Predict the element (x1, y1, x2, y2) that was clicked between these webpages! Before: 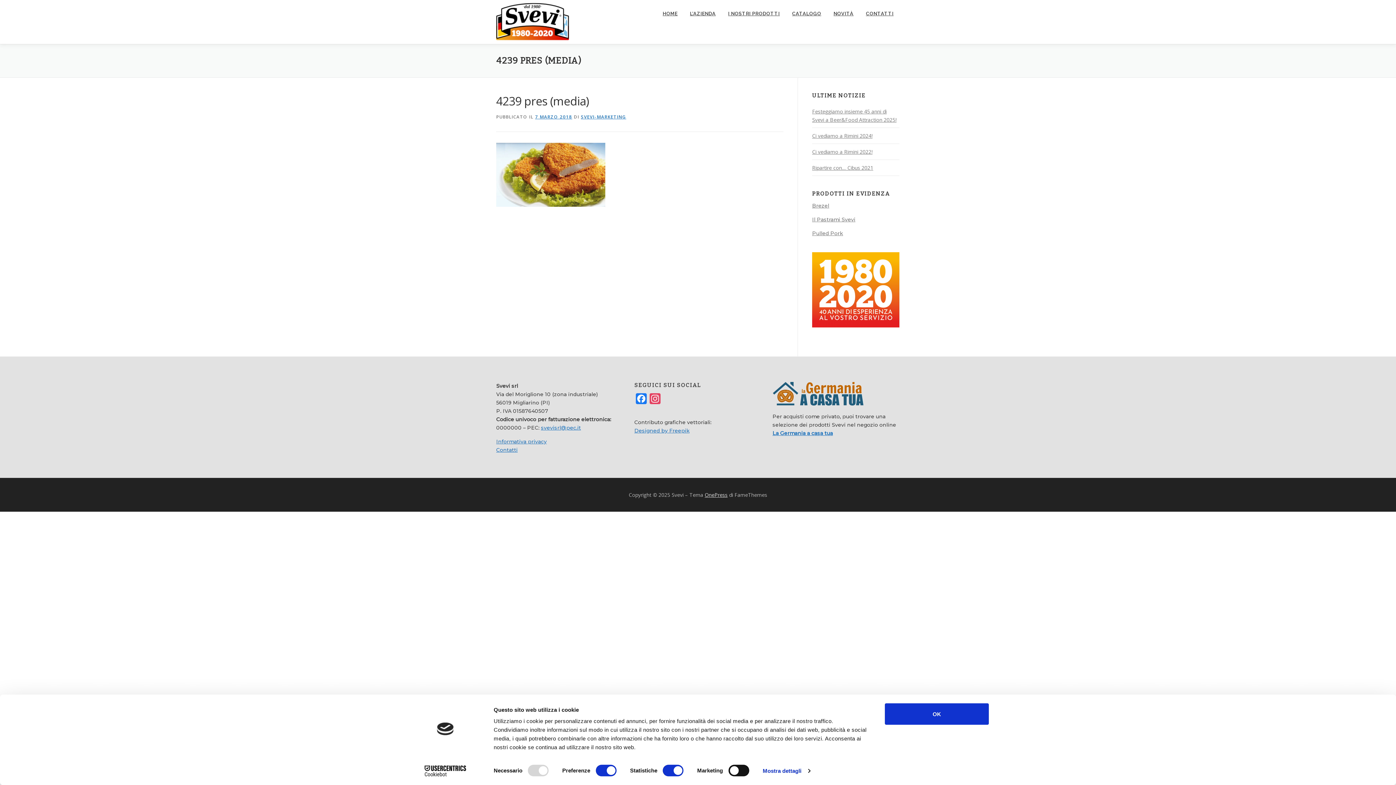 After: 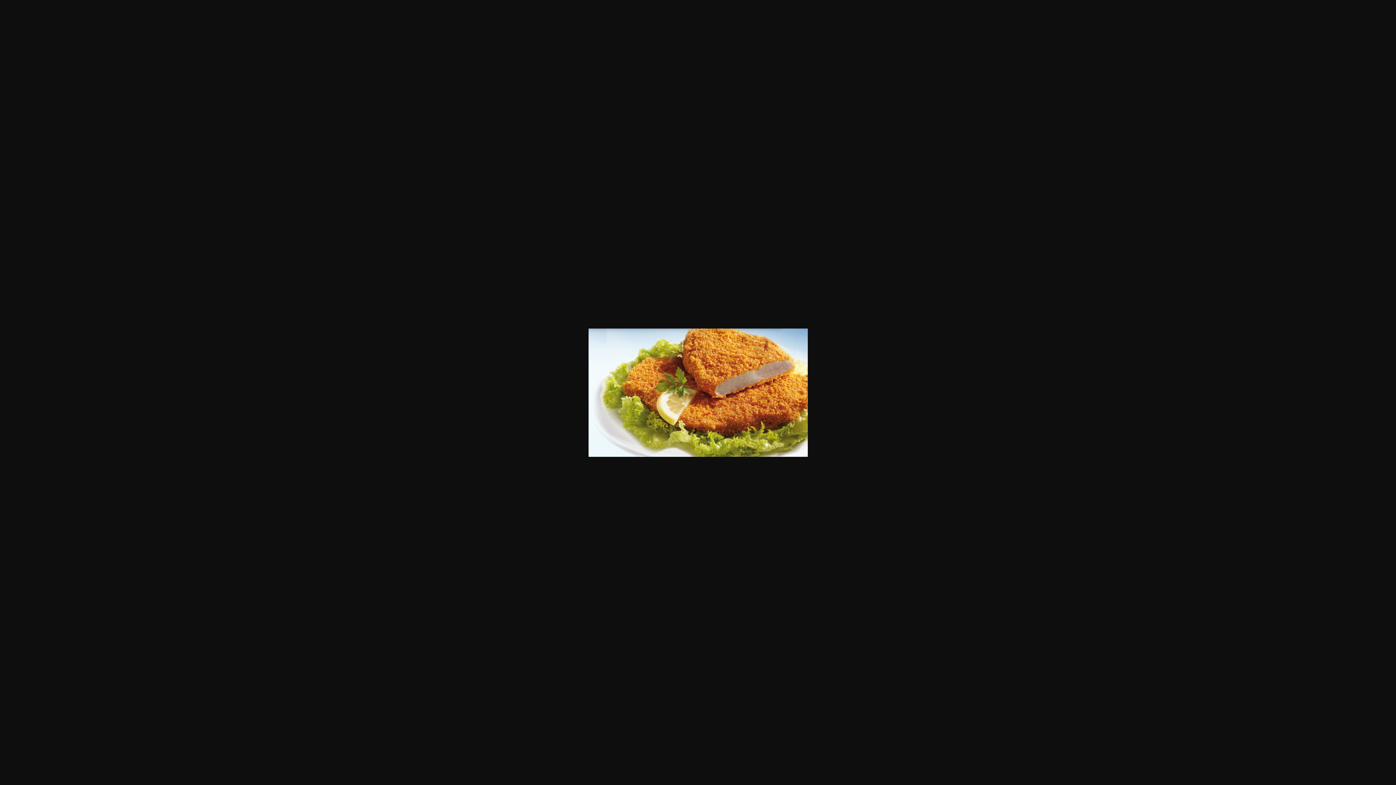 Action: bbox: (496, 171, 605, 177)